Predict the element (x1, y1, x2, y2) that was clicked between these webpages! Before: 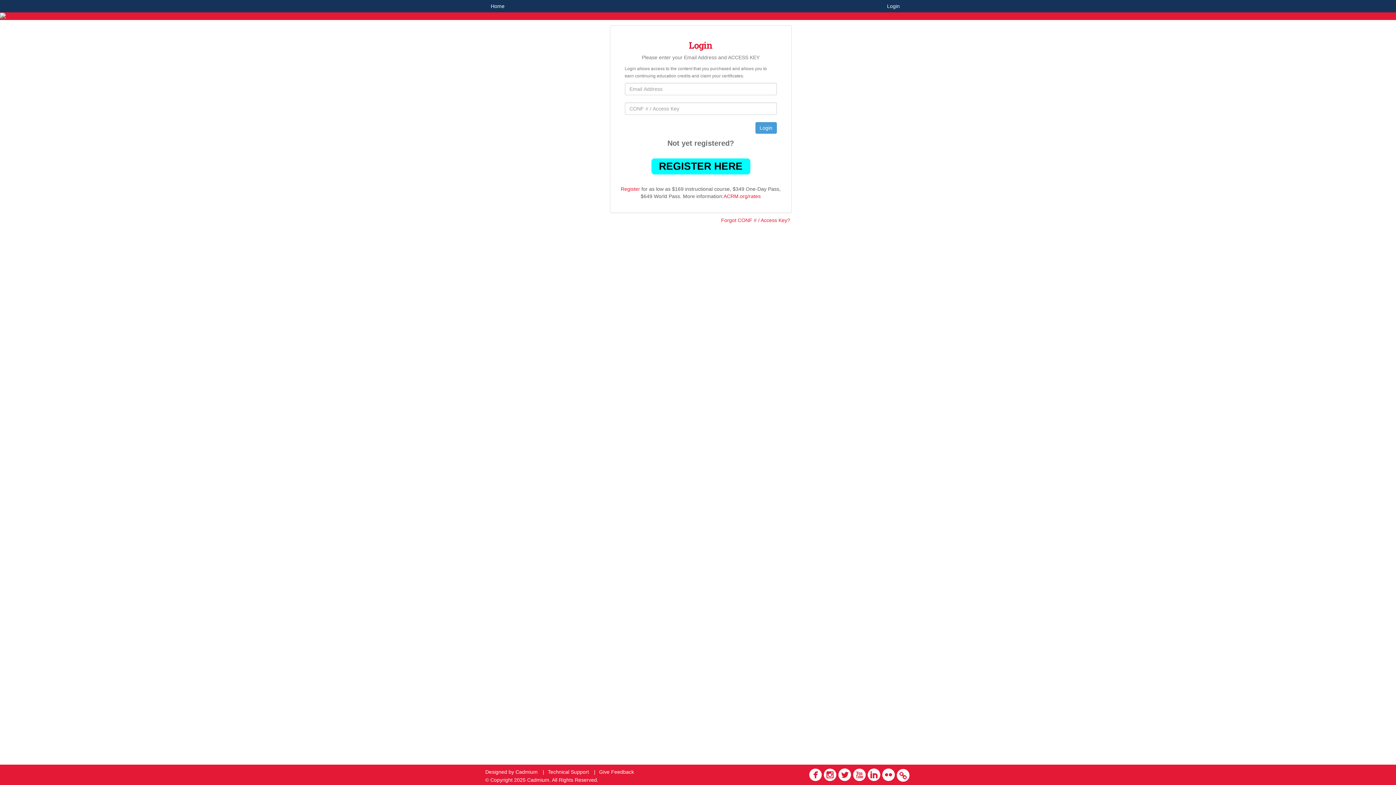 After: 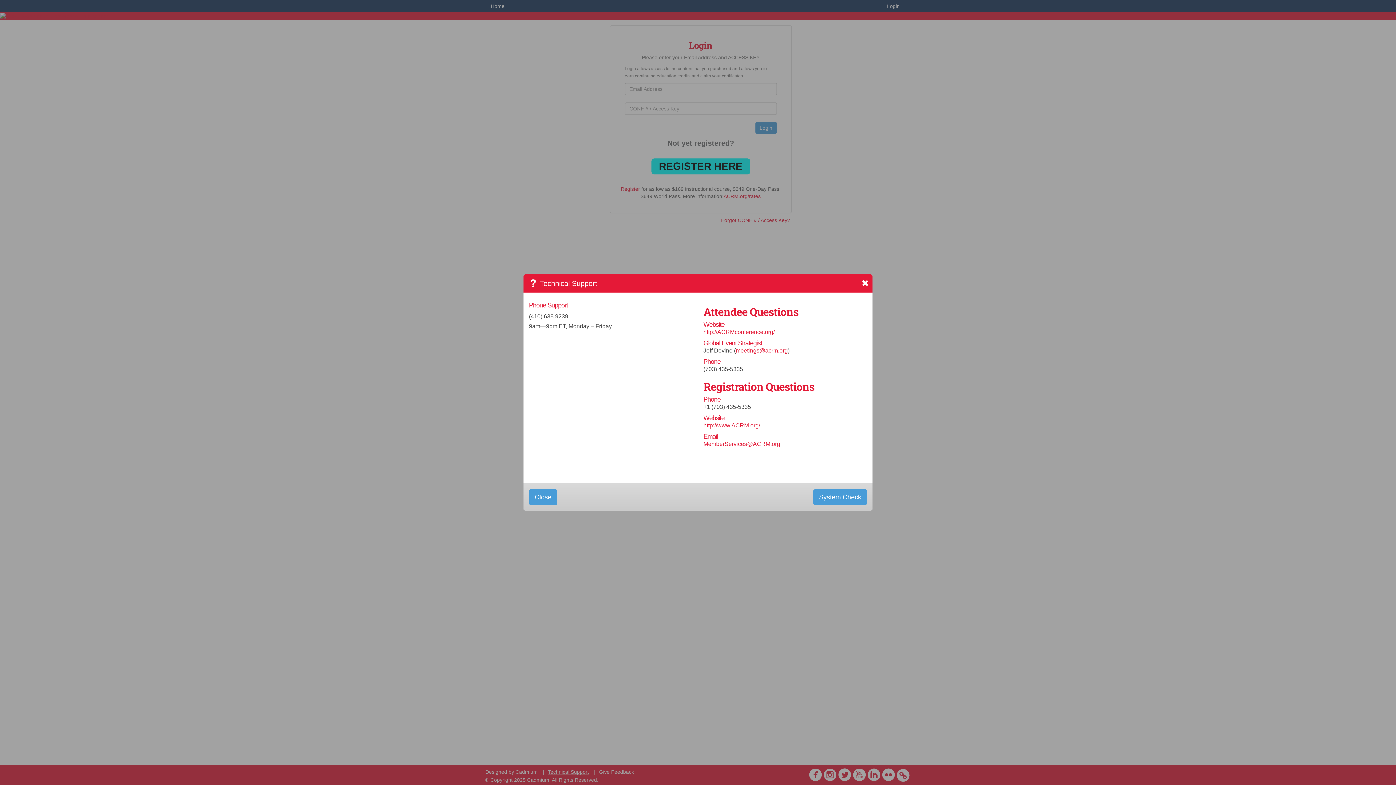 Action: label: Technical Support bbox: (548, 769, 589, 775)